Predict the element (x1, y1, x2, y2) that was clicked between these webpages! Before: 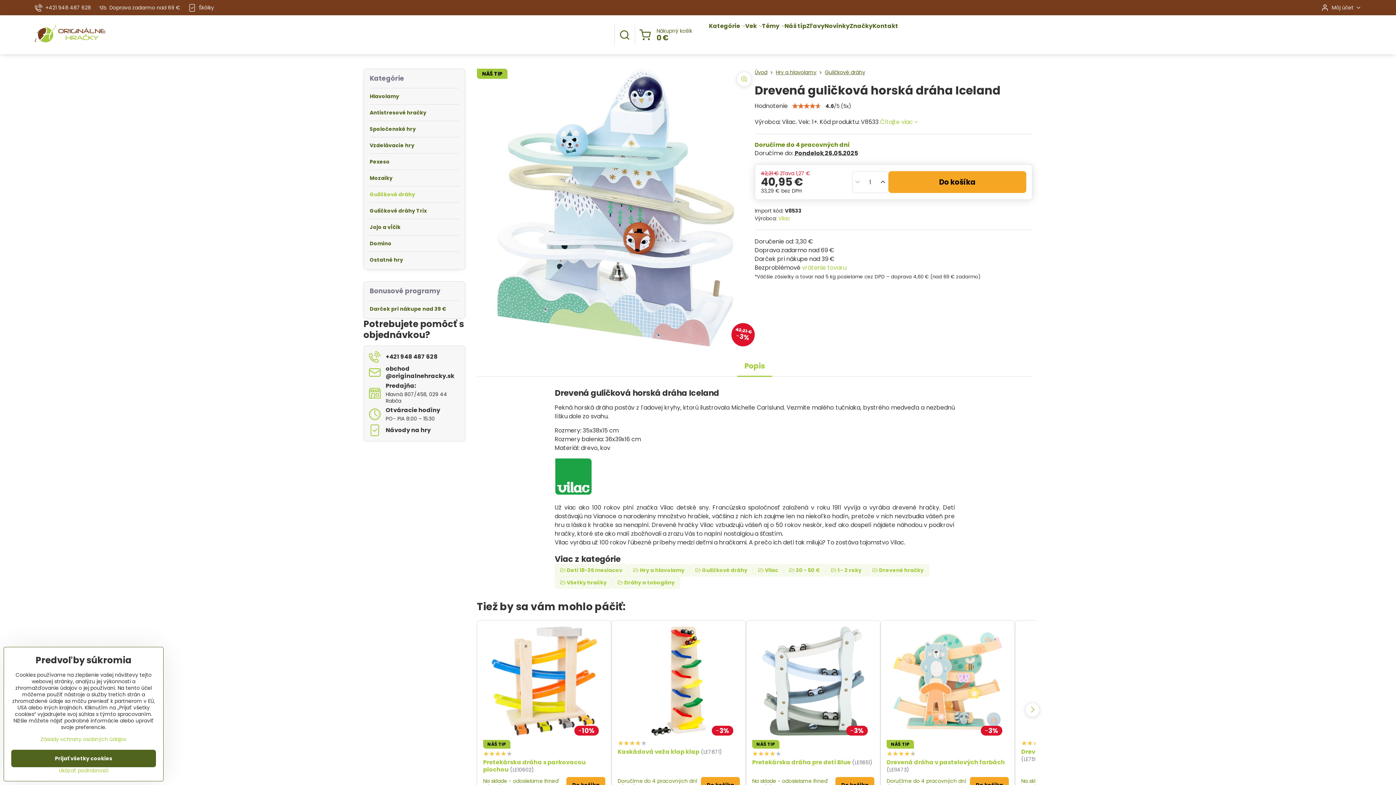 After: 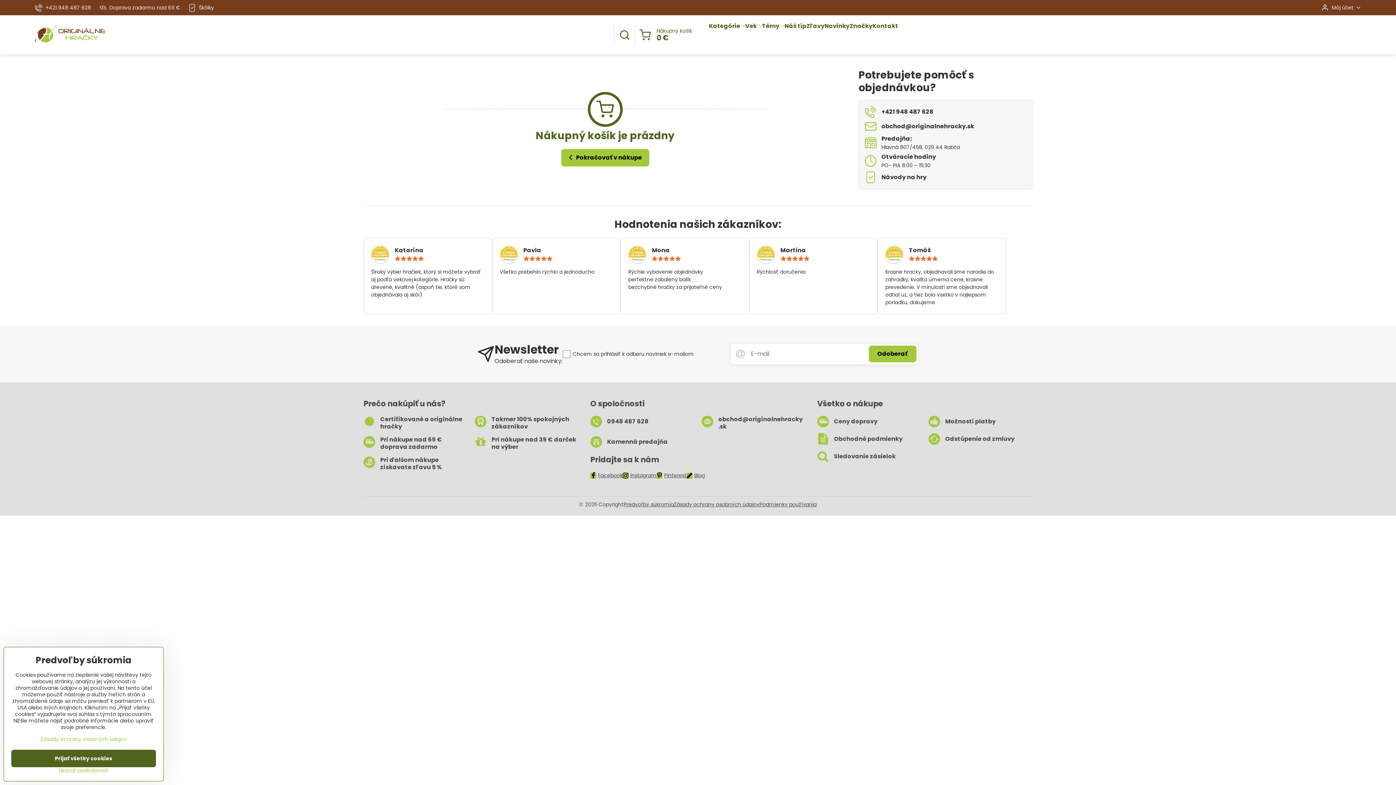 Action: bbox: (635, 24, 696, 45) label: Nákupný košík
0 €